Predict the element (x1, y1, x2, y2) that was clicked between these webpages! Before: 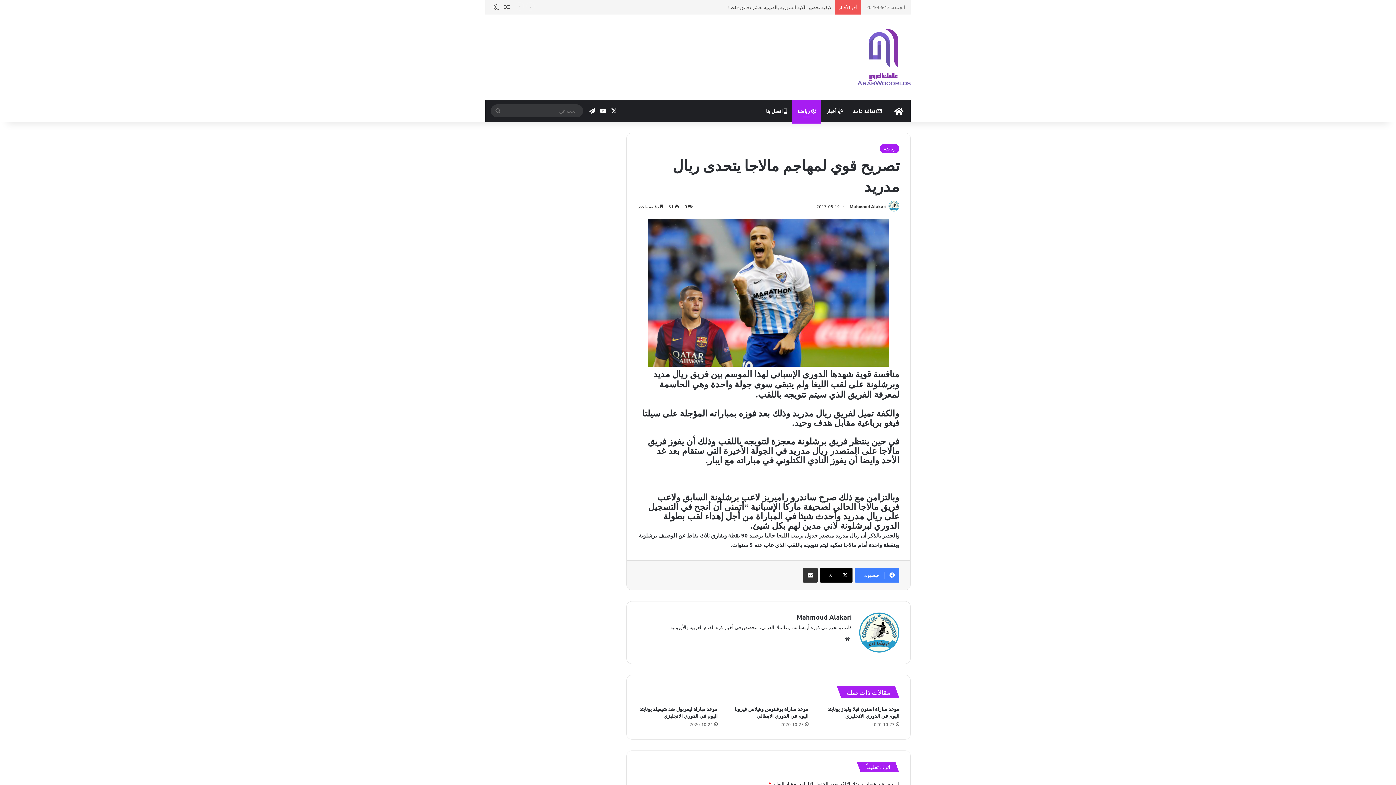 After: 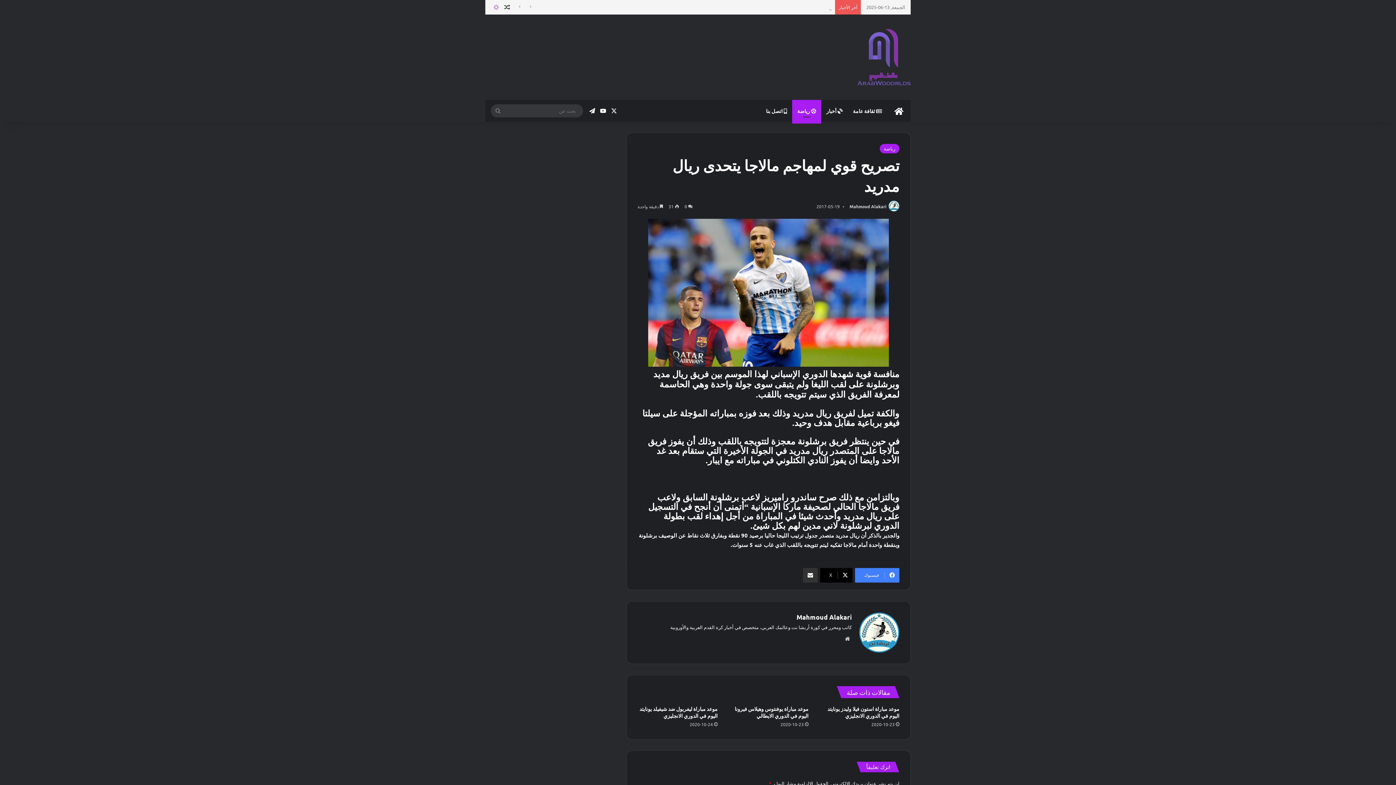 Action: bbox: (490, 0, 501, 14) label: الوضع المظلم